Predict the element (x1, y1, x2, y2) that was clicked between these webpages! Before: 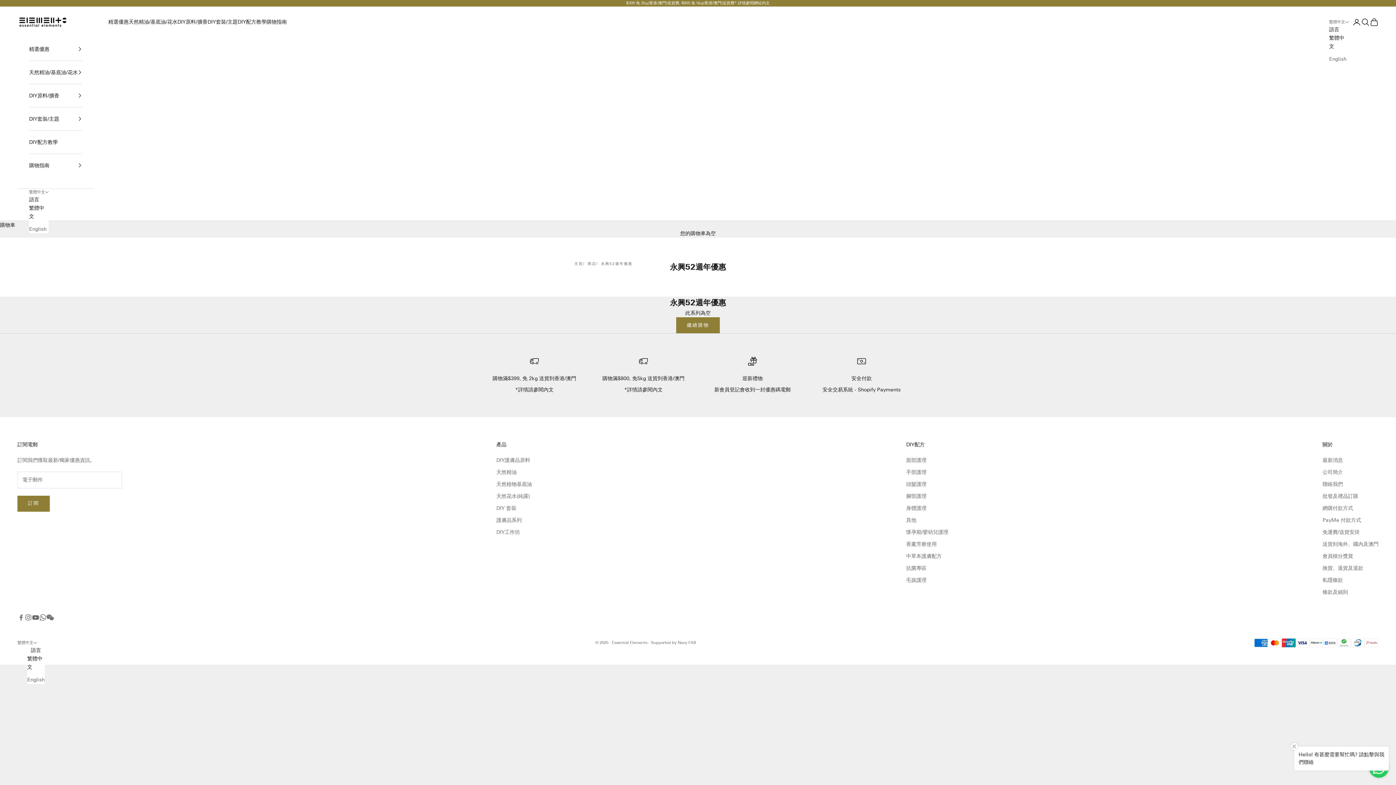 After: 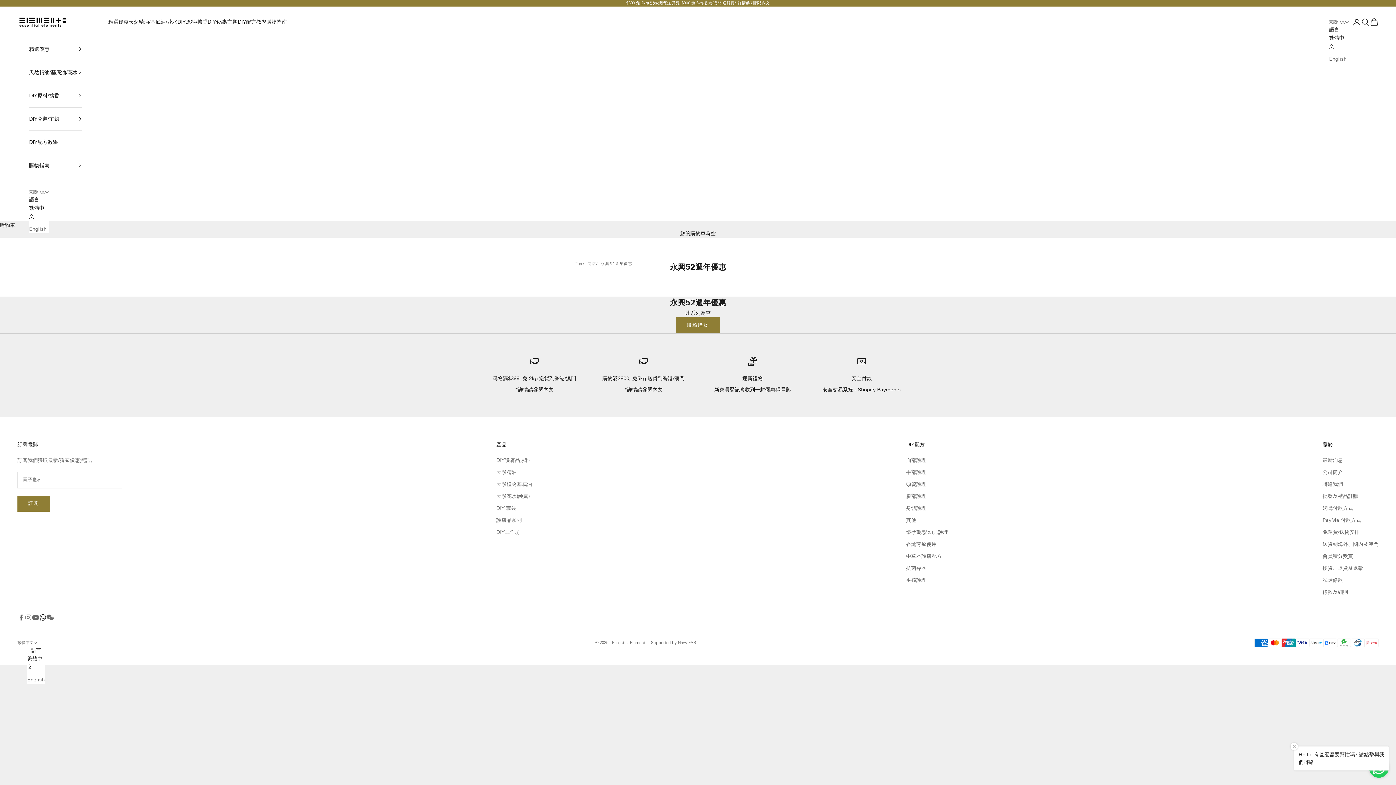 Action: label: 在 WhatsApp 上追蹤 bbox: (39, 614, 46, 621)